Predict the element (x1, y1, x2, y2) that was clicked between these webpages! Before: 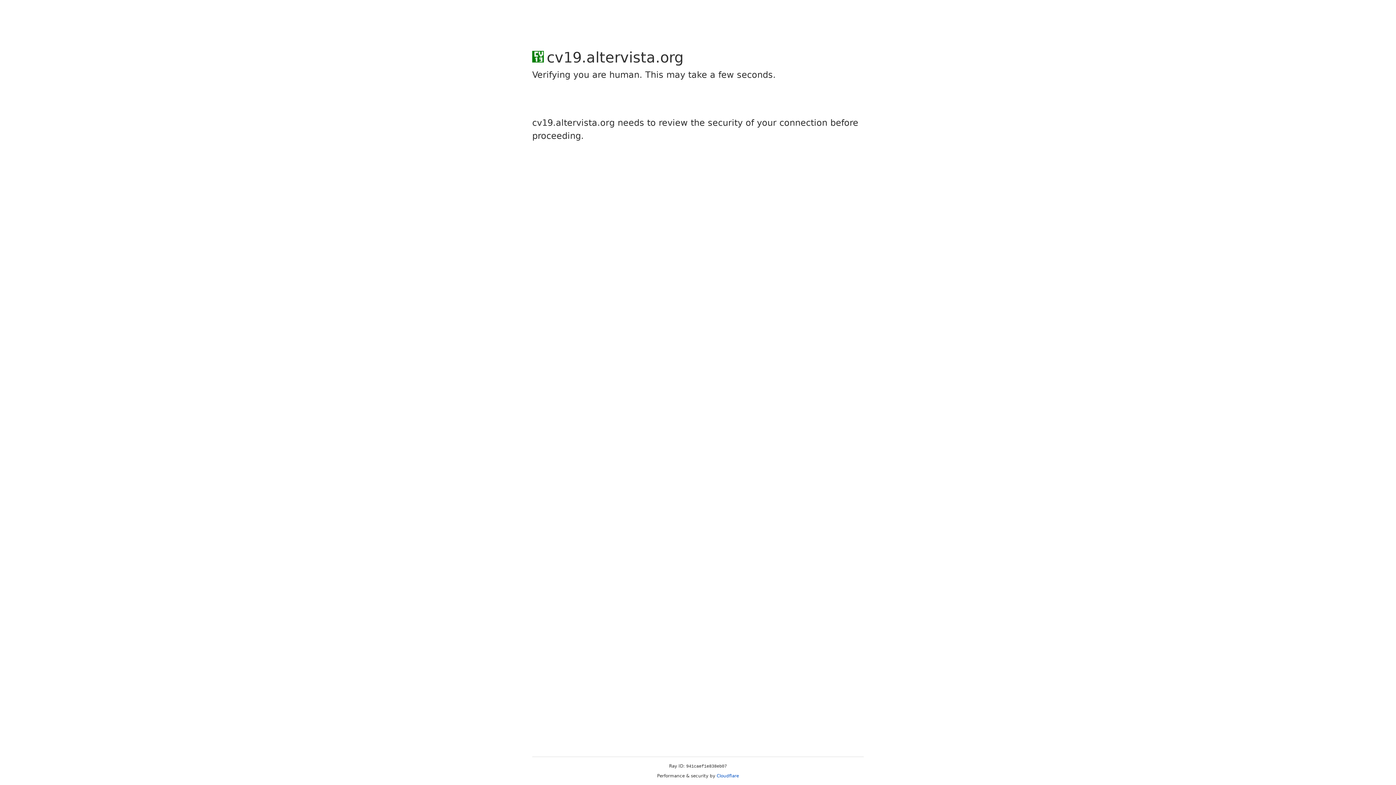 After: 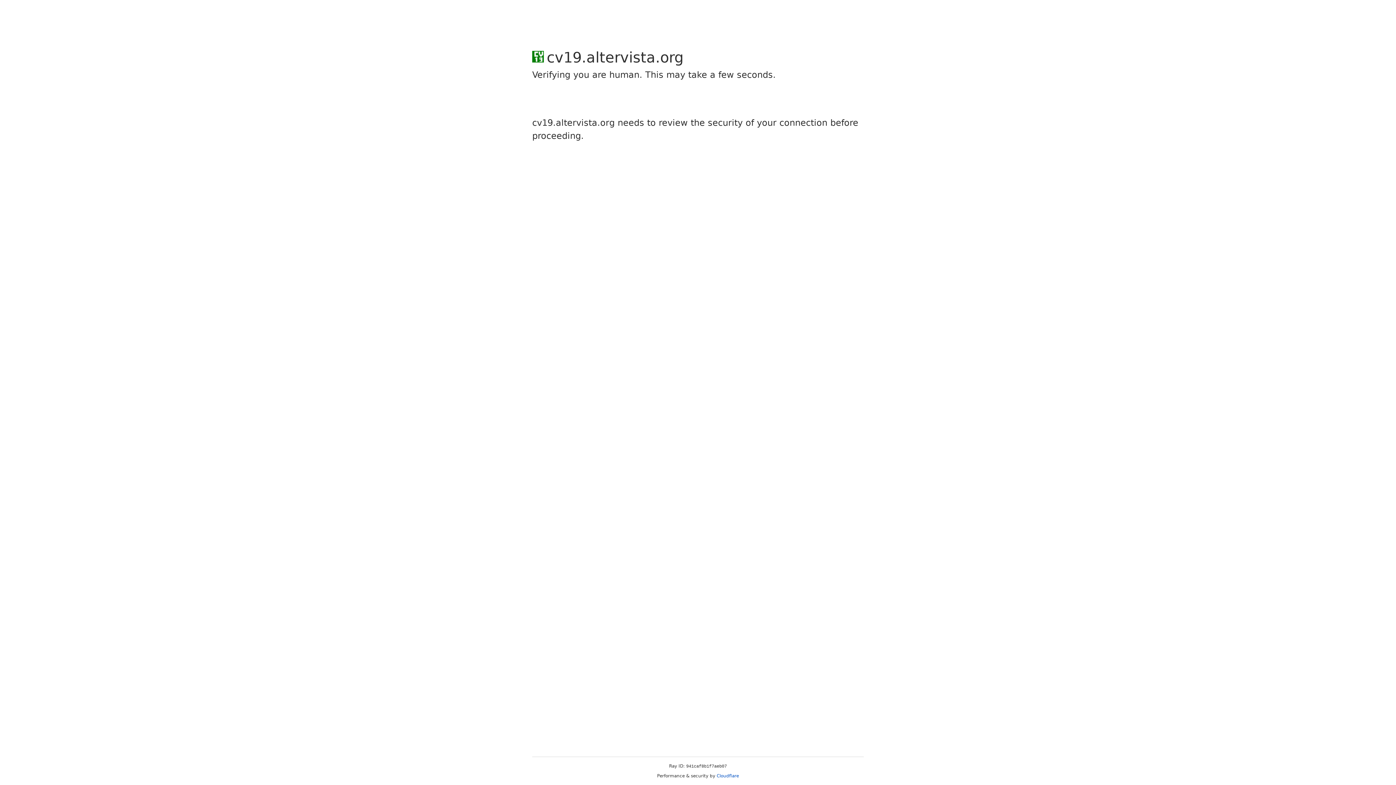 Action: label: Cloudflare bbox: (716, 773, 739, 778)